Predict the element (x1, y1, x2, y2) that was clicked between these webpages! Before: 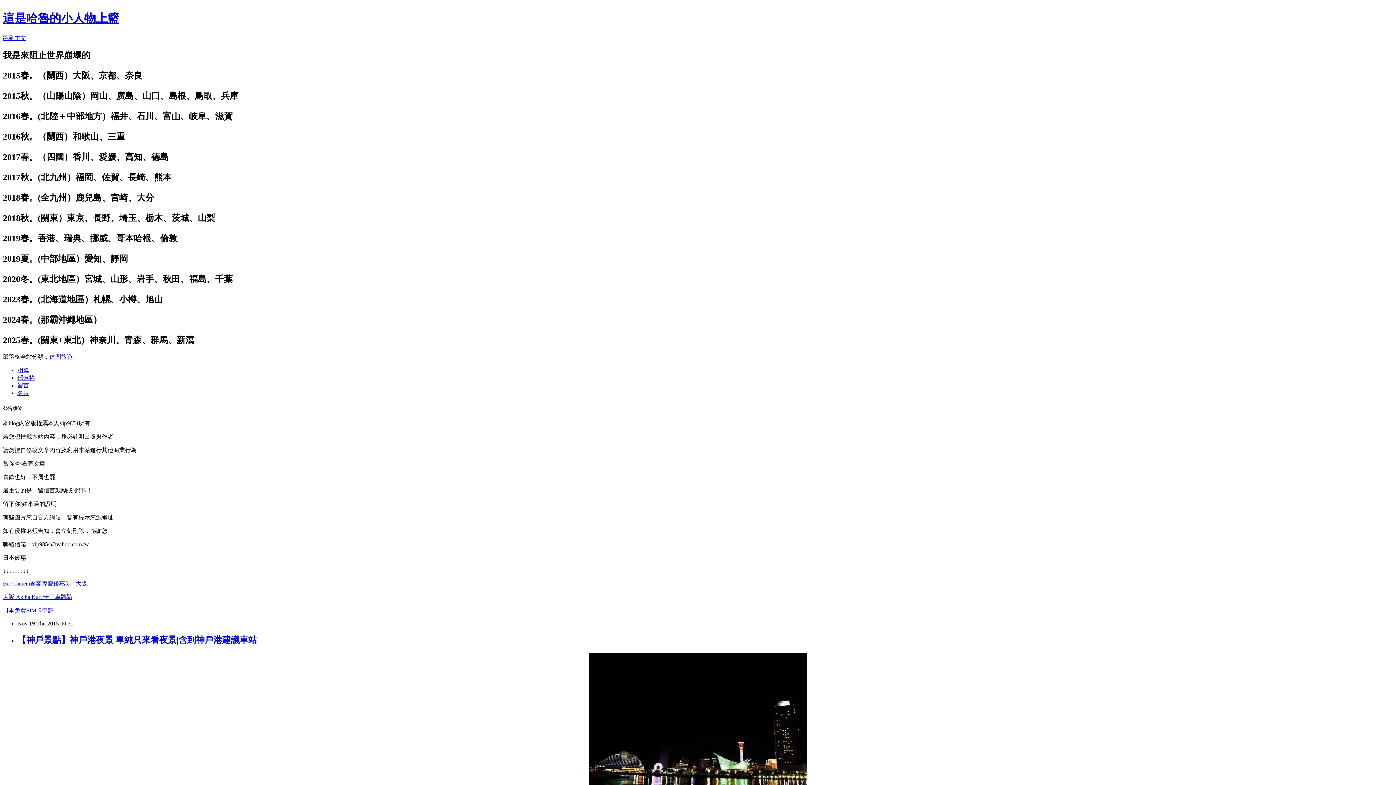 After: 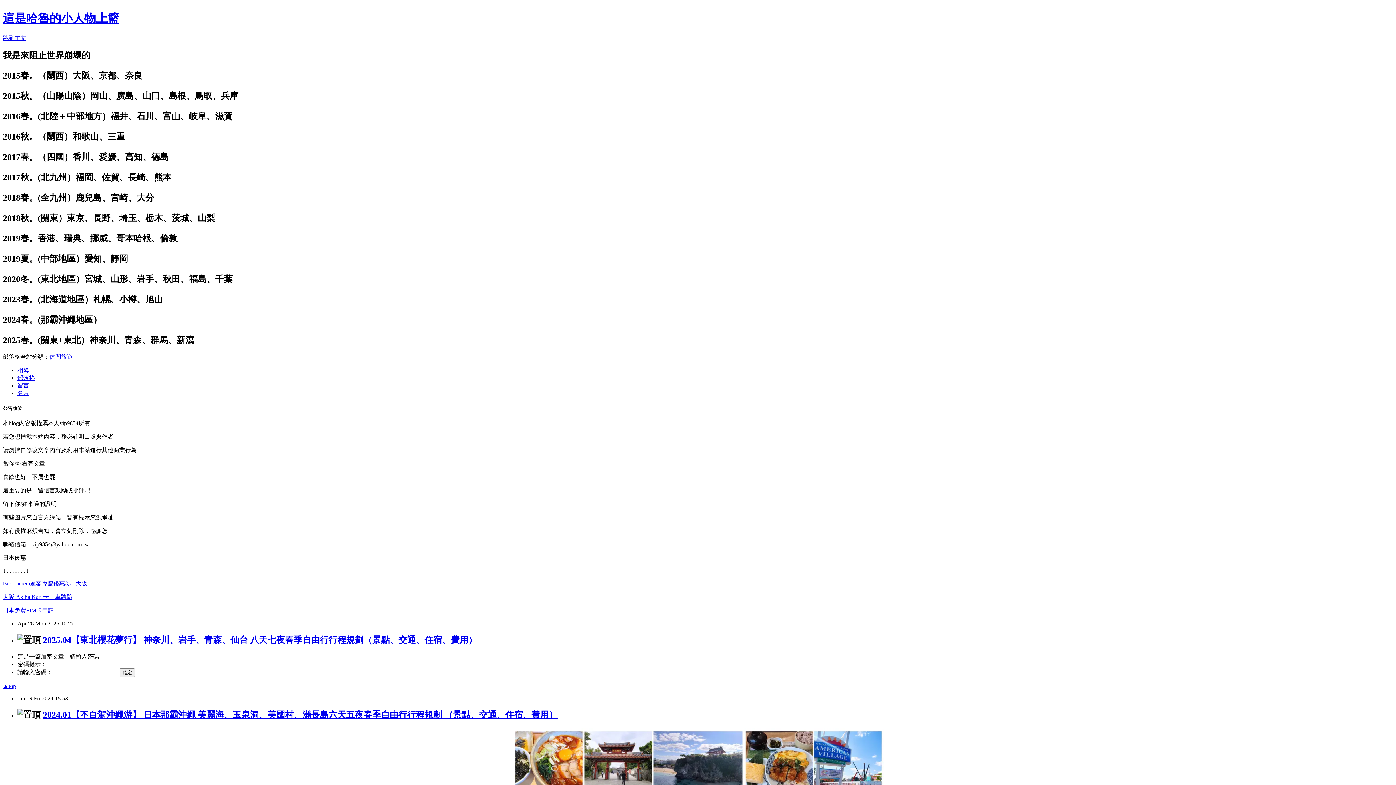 Action: label: 這是哈魯的小人物上籃 bbox: (2, 11, 119, 24)